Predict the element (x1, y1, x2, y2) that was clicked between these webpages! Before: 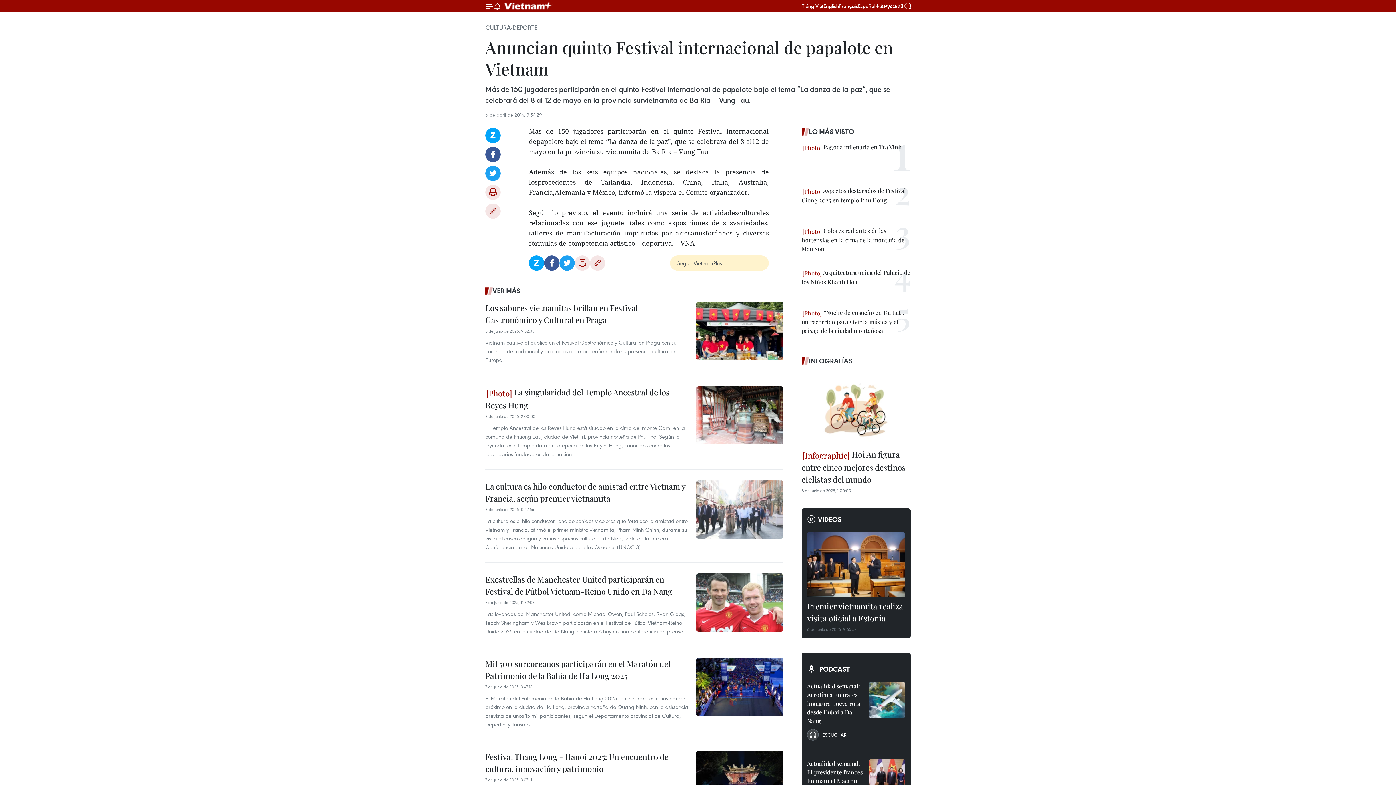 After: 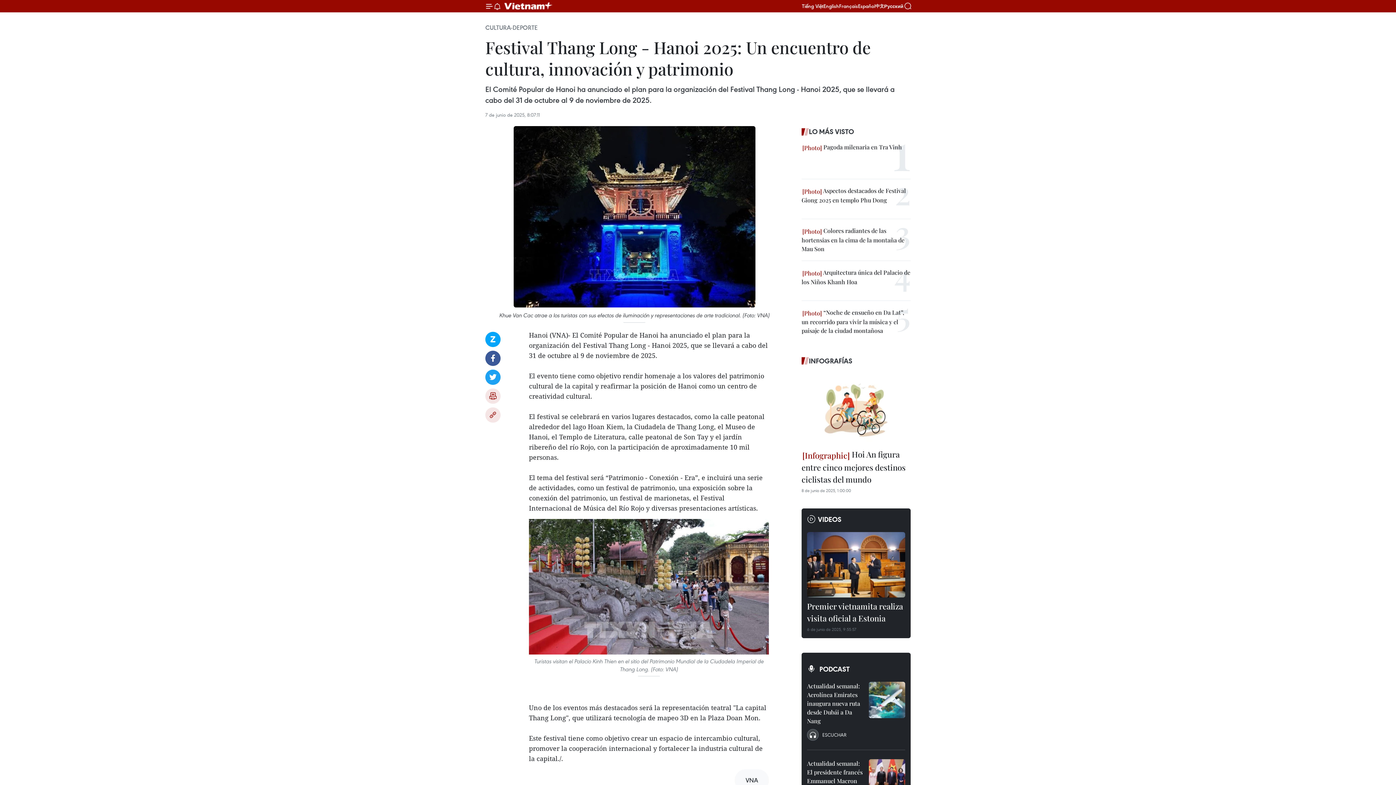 Action: bbox: (696, 751, 783, 809)